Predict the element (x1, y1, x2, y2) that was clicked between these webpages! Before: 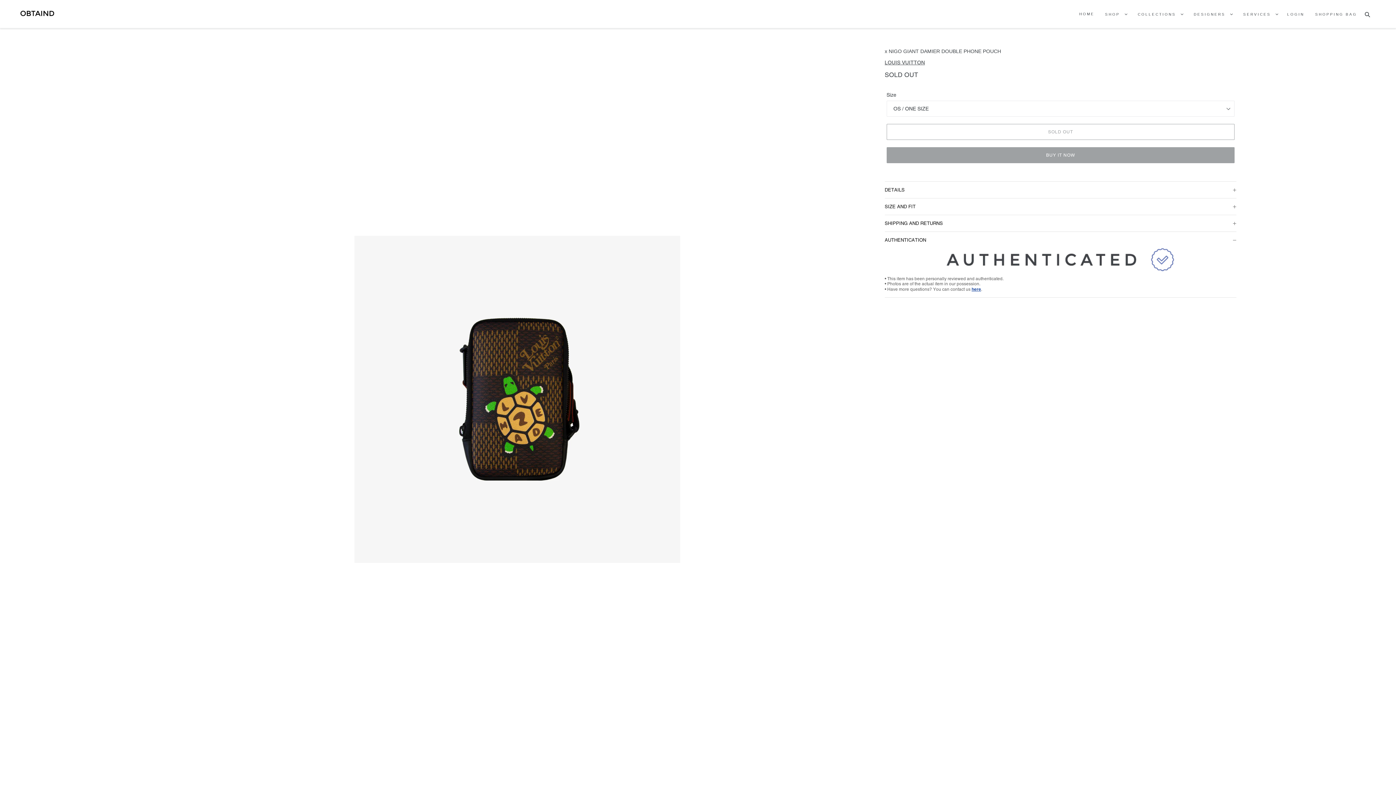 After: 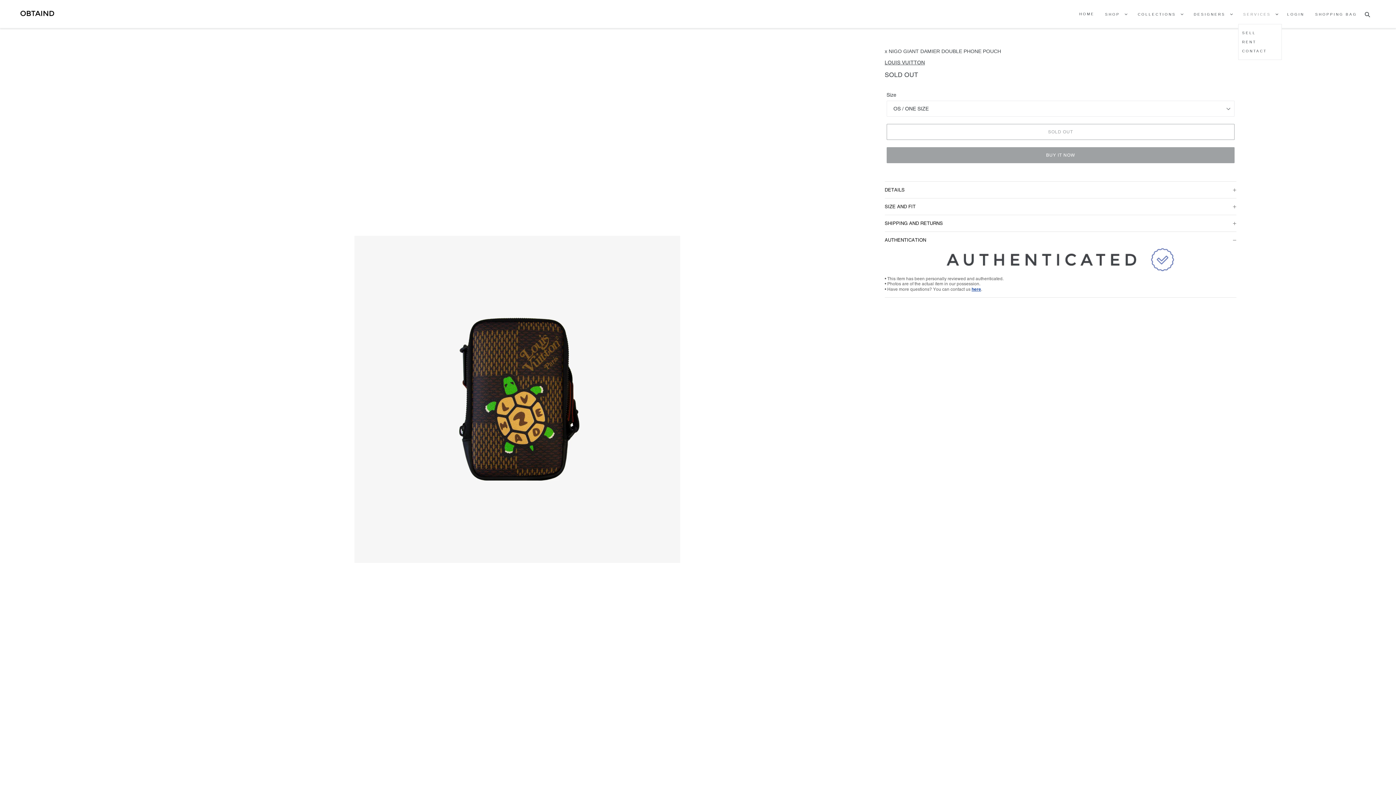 Action: bbox: (1238, 9, 1282, 18) label: SERVICES